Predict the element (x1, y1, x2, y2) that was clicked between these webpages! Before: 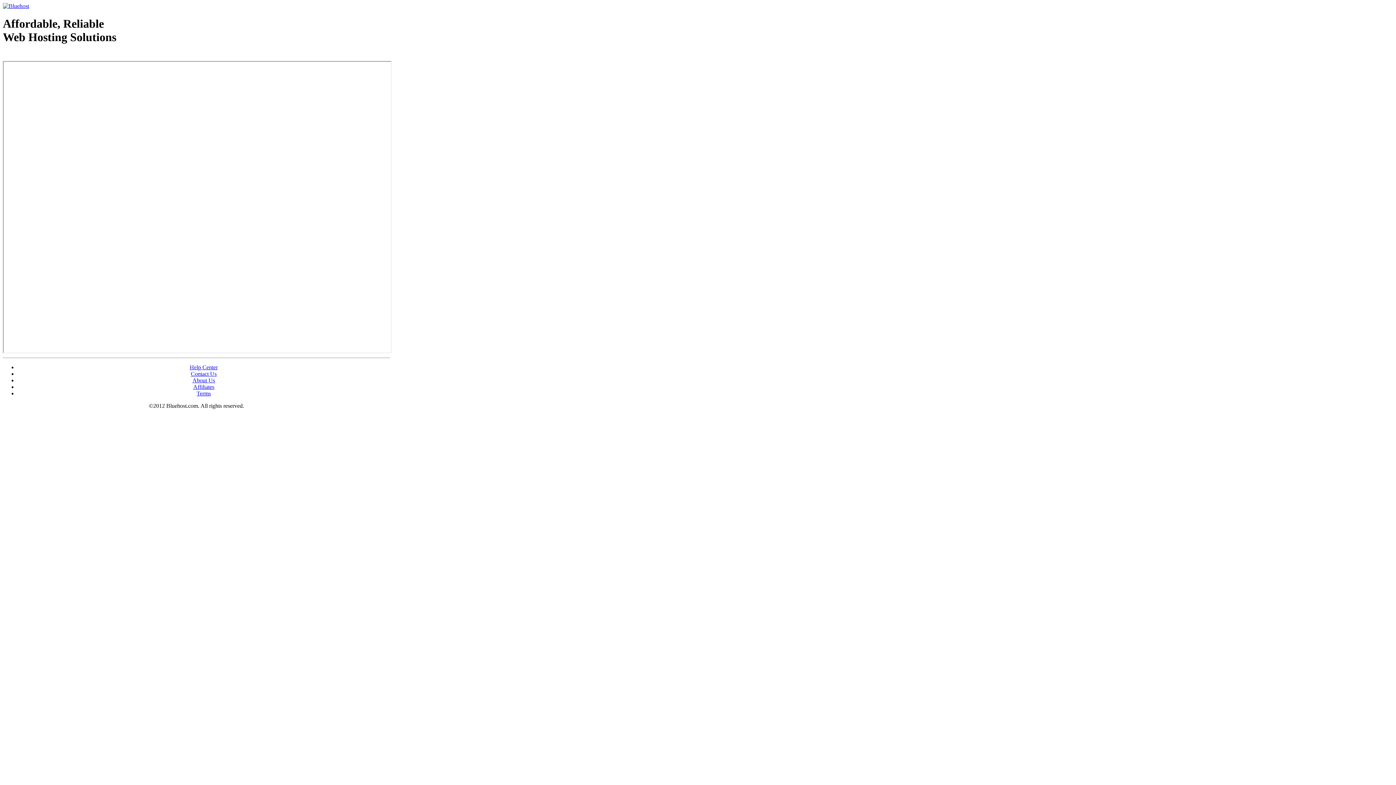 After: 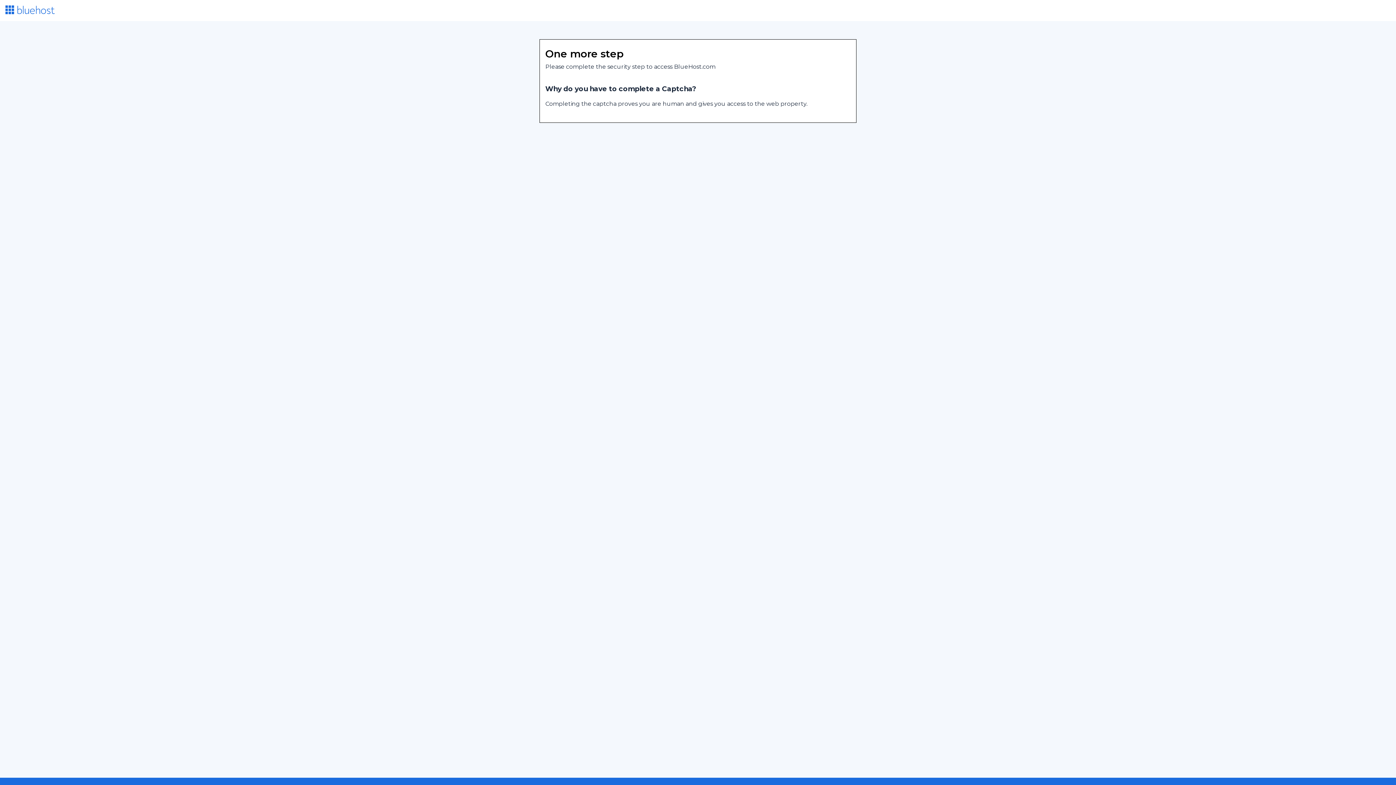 Action: bbox: (189, 364, 217, 370) label: Help Center